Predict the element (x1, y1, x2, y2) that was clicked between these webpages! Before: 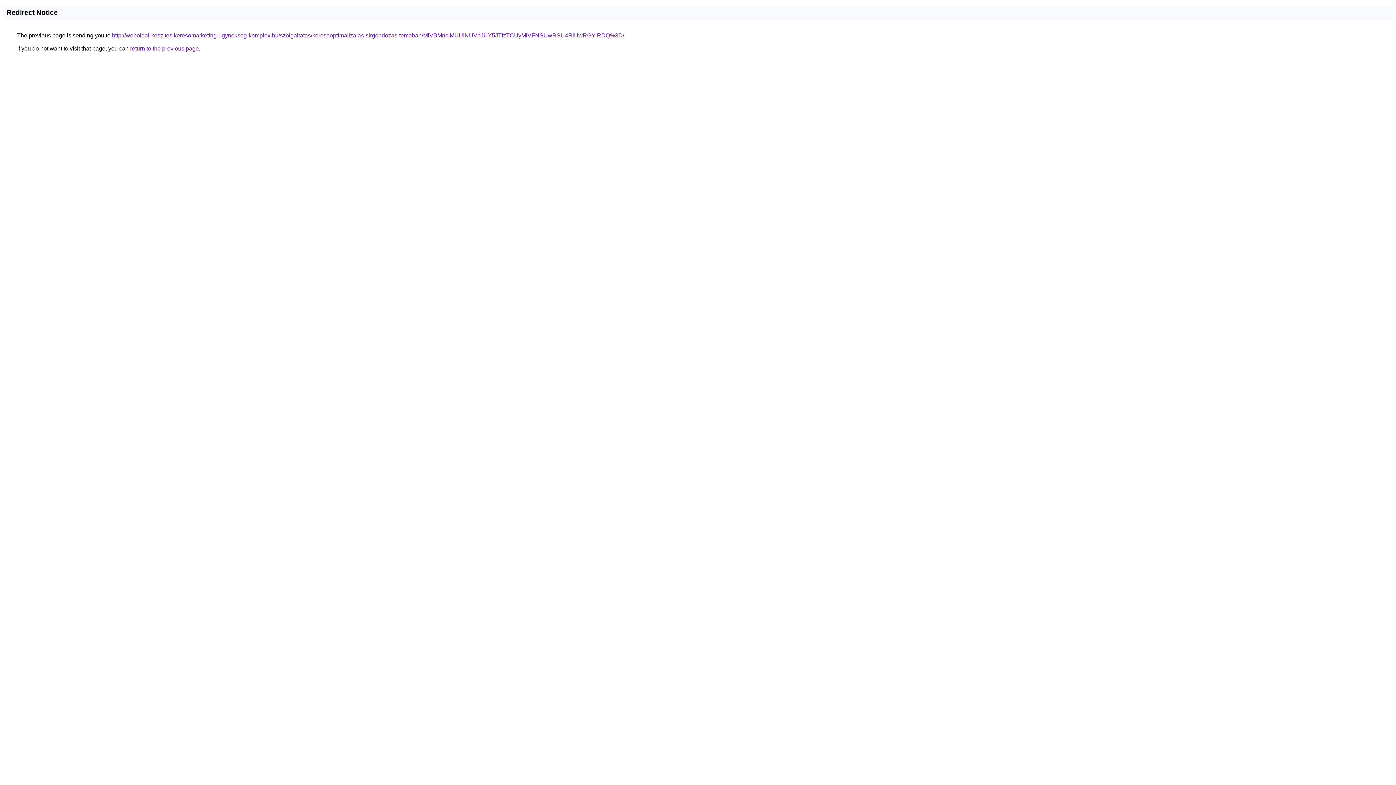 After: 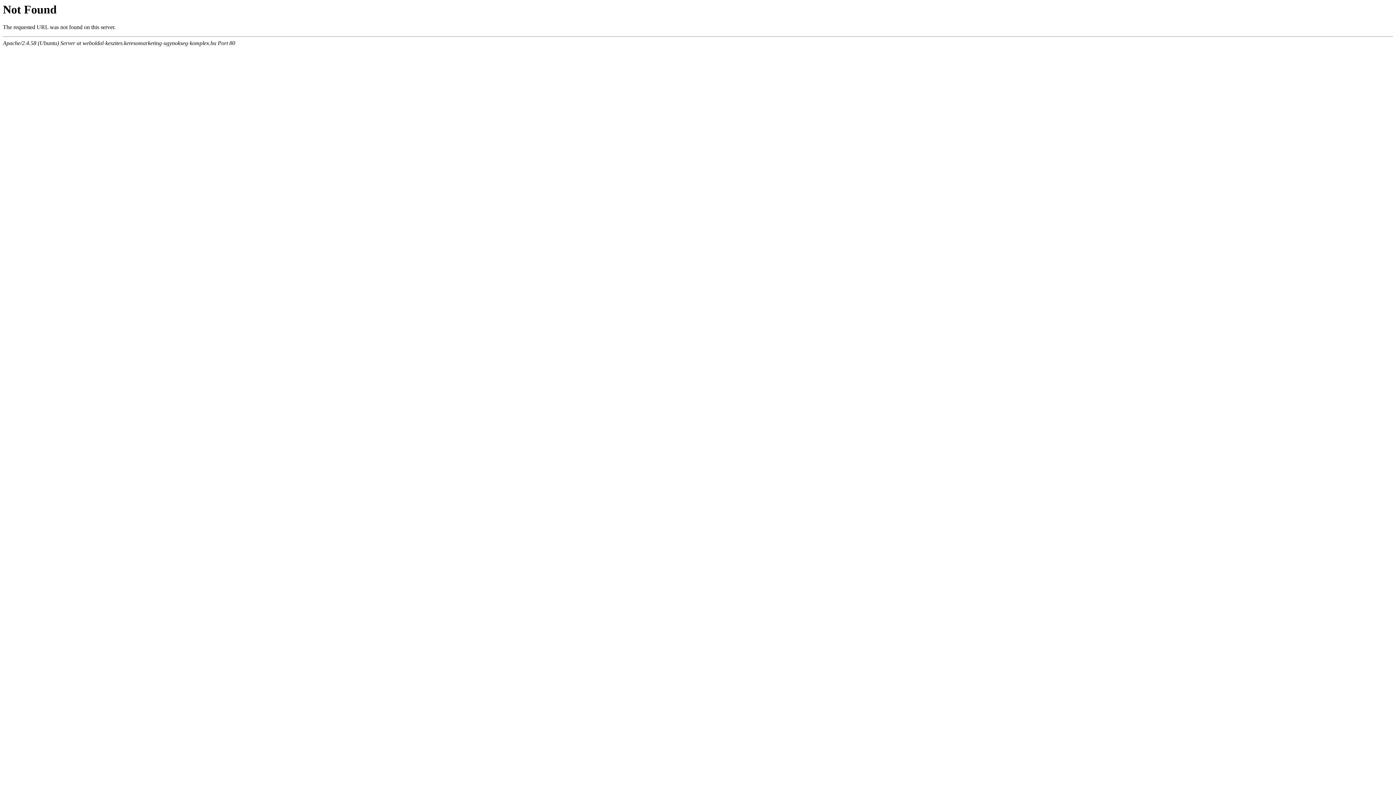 Action: bbox: (112, 32, 624, 38) label: http://weboldal-keszites.keresomarketing-ugynokseg-komplex.hu/szolgaltatas/keresooptimalizalas-sirgondozas-temaban/MiVBMnclMUUlNUVhJUY5JTIzTCUyMiVFNSUwRSU4RiUwRGYlRDQ%3D/